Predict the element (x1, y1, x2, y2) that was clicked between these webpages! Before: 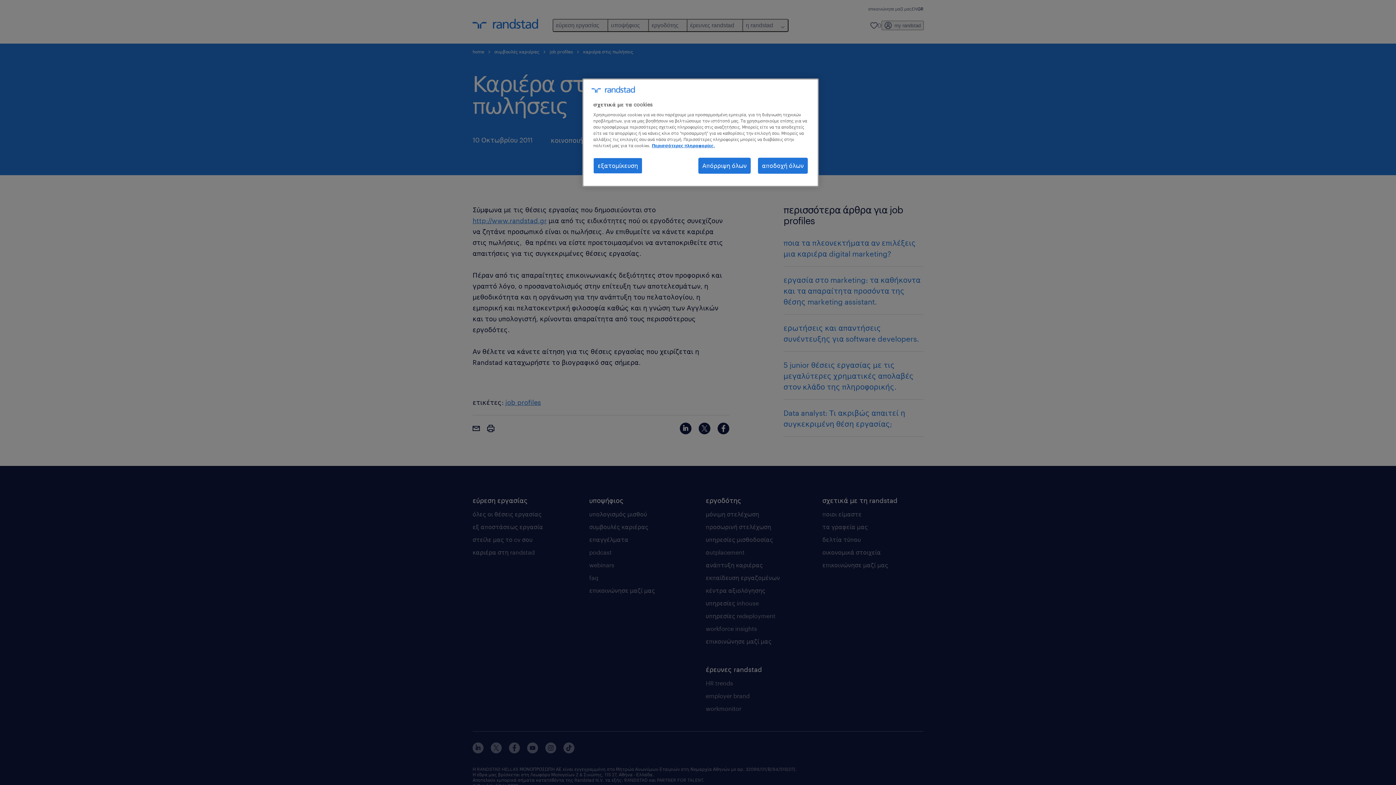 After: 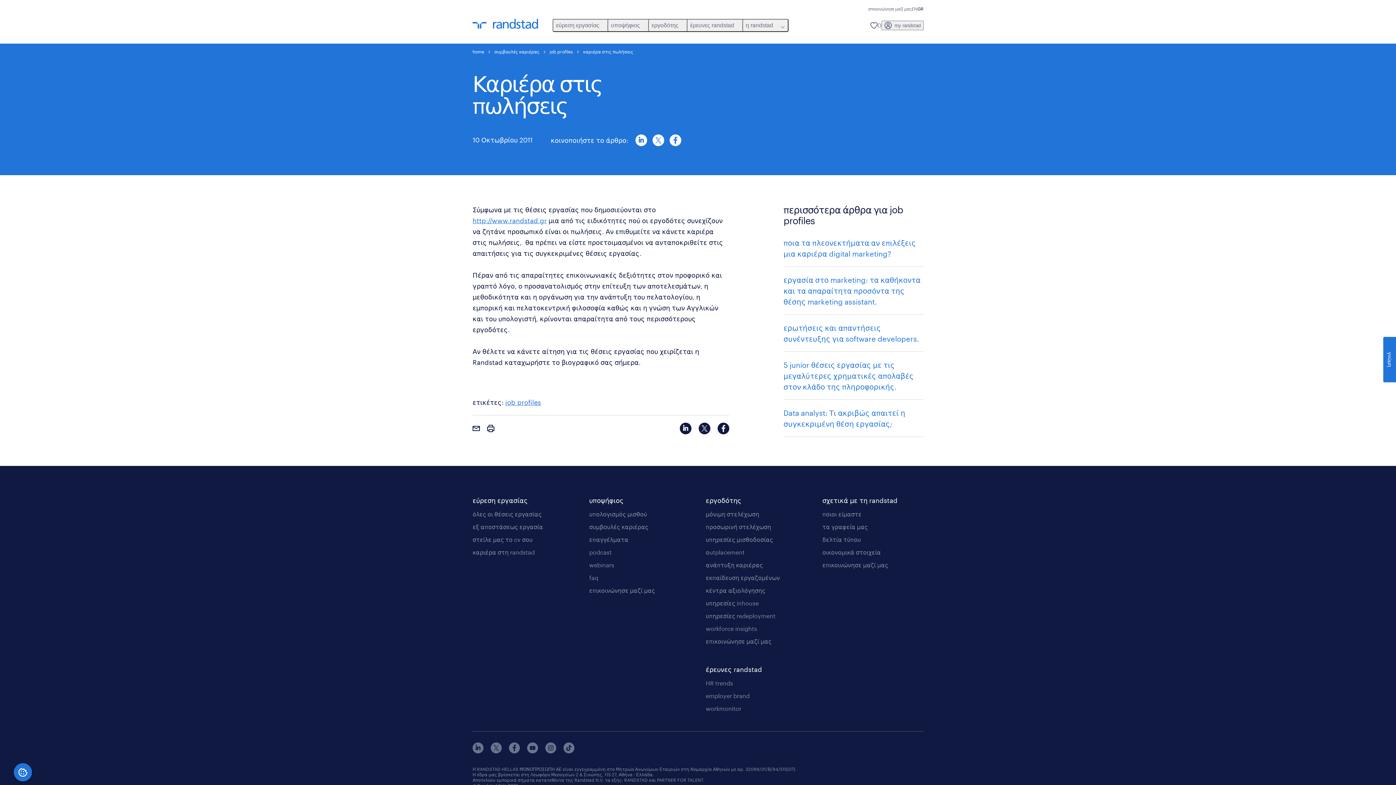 Action: label: αποδοχή όλων bbox: (758, 157, 808, 173)